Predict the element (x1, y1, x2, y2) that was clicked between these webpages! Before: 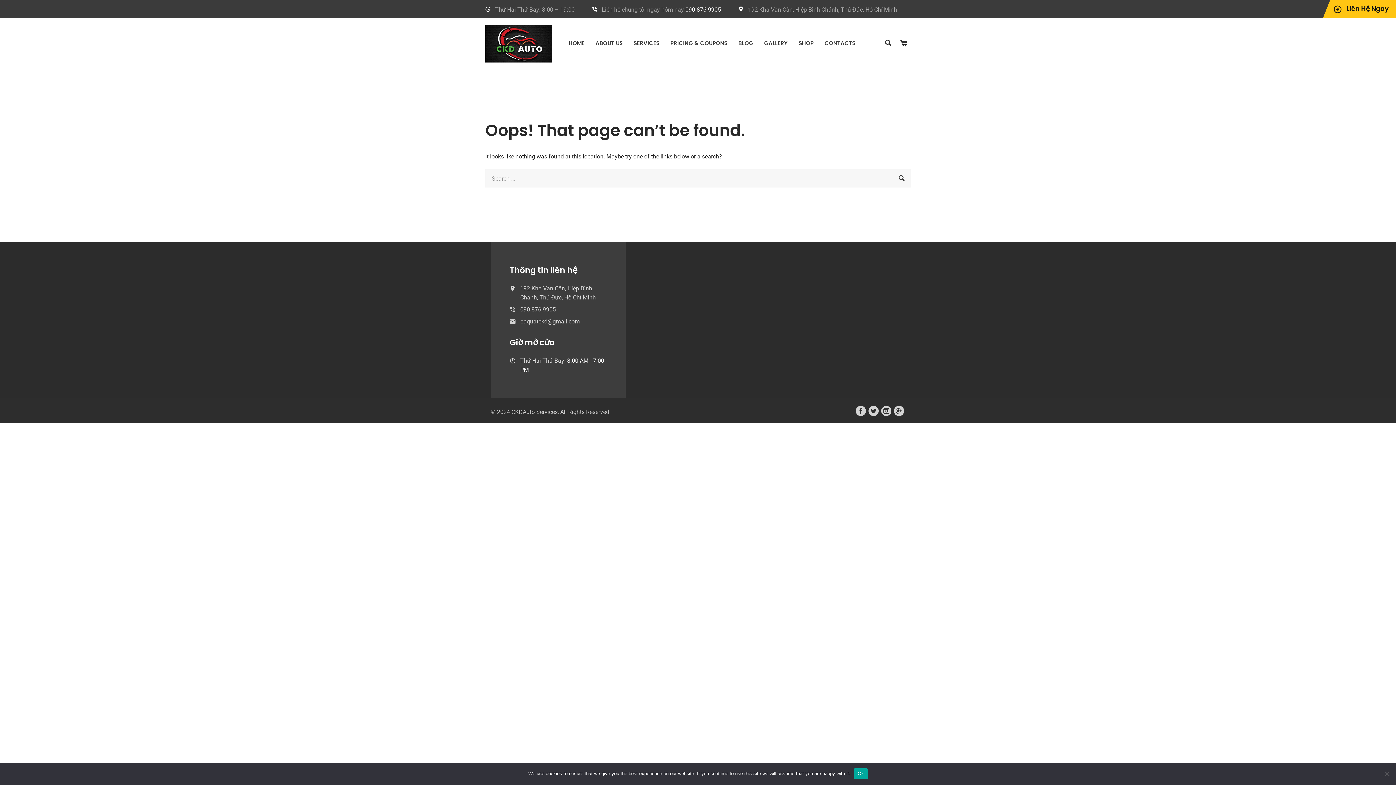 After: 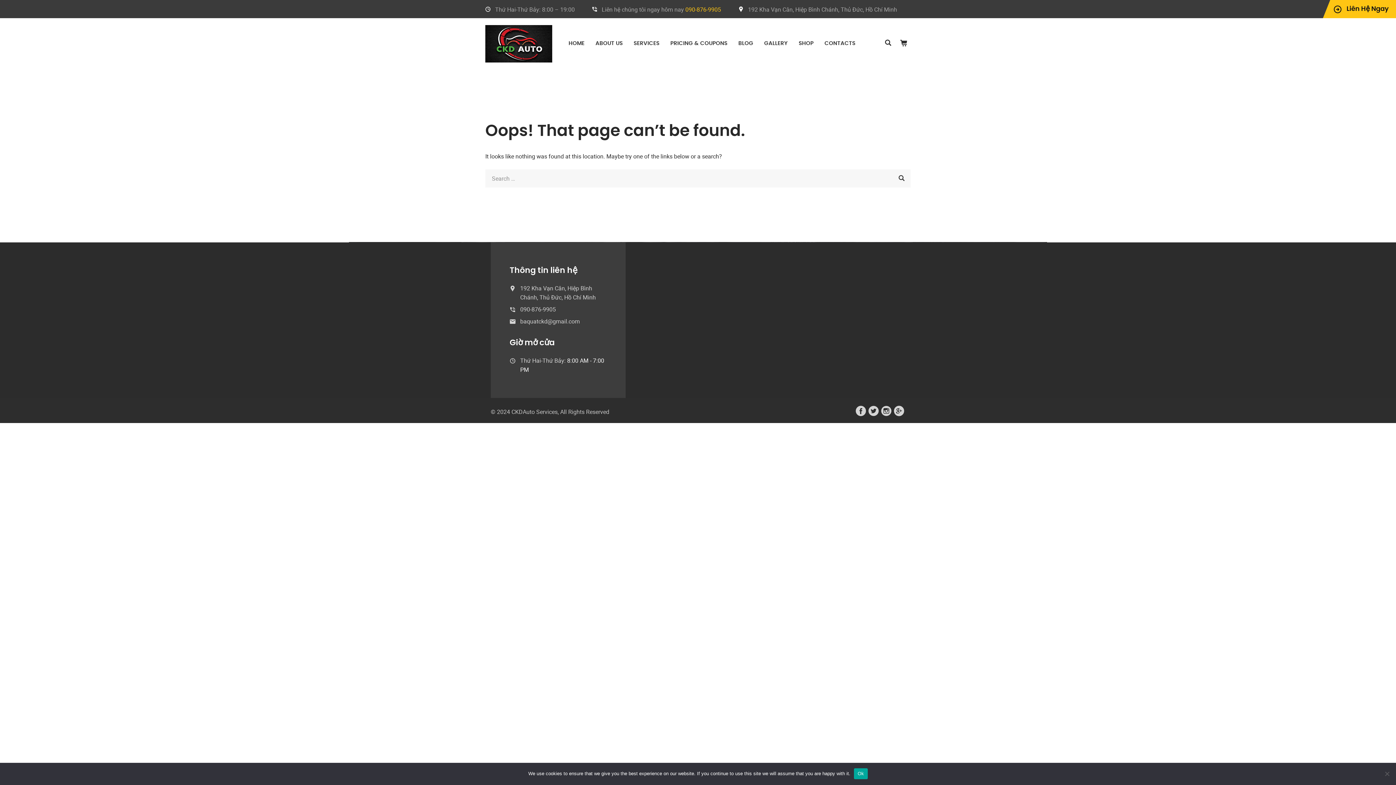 Action: bbox: (685, 5, 721, 13) label: 090-876-9905